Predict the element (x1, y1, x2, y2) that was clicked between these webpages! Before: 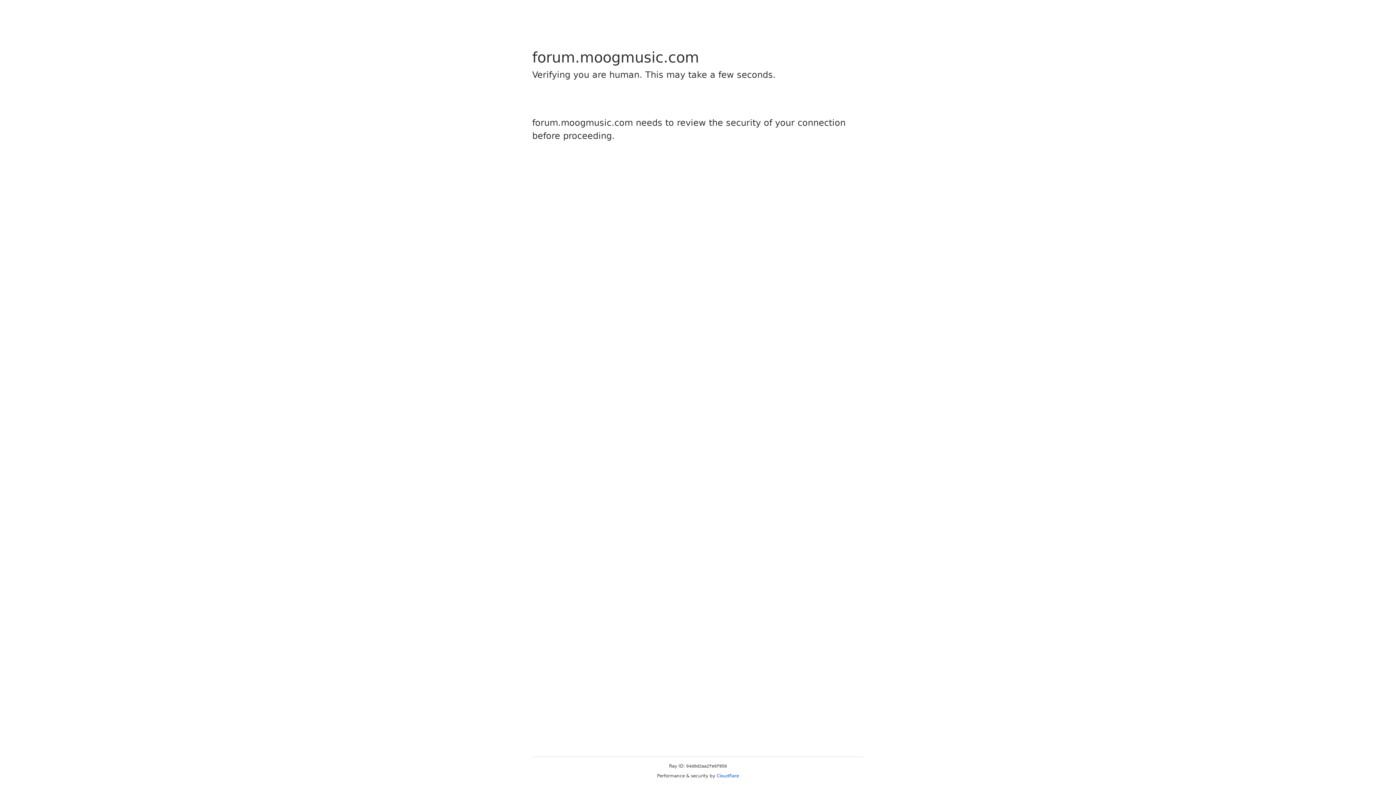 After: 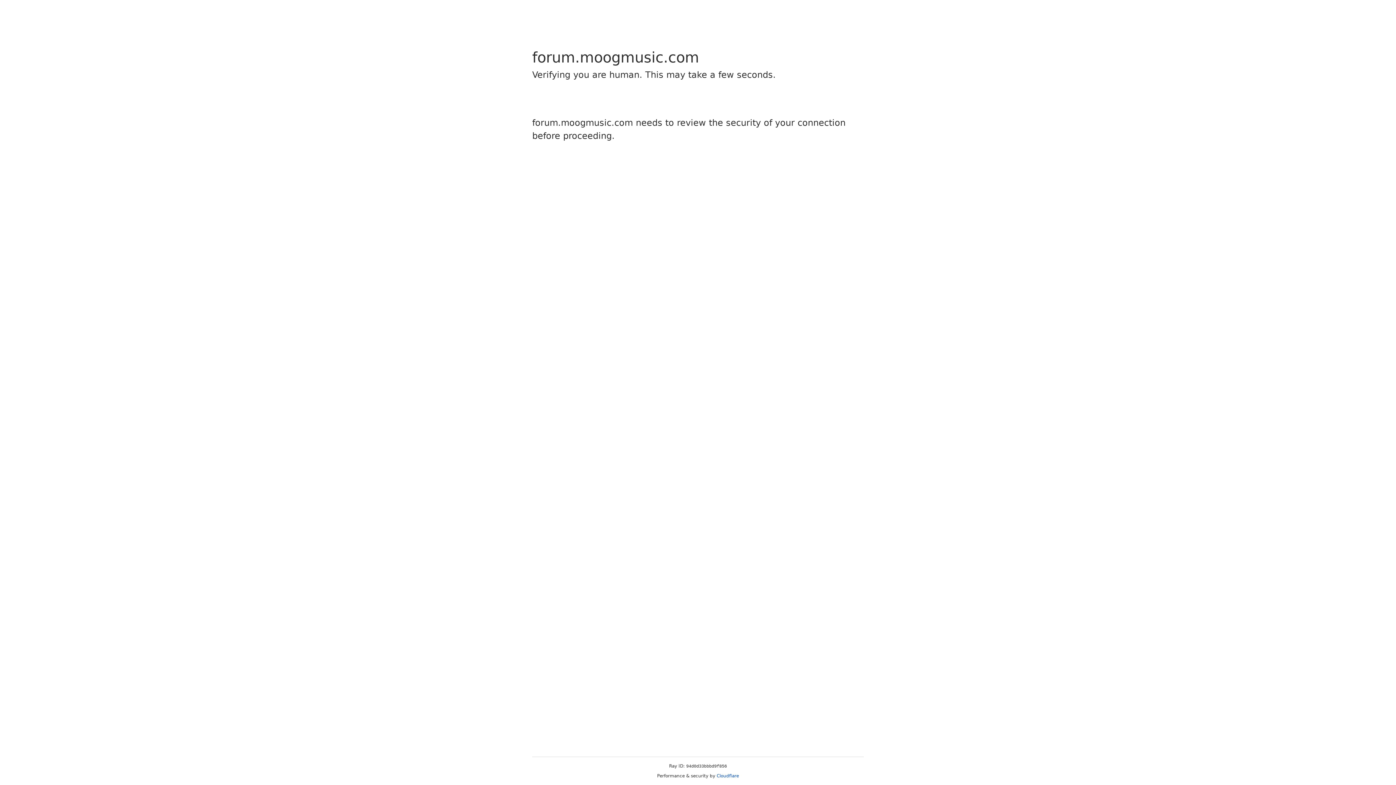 Action: label: Cloudflare bbox: (716, 773, 739, 778)